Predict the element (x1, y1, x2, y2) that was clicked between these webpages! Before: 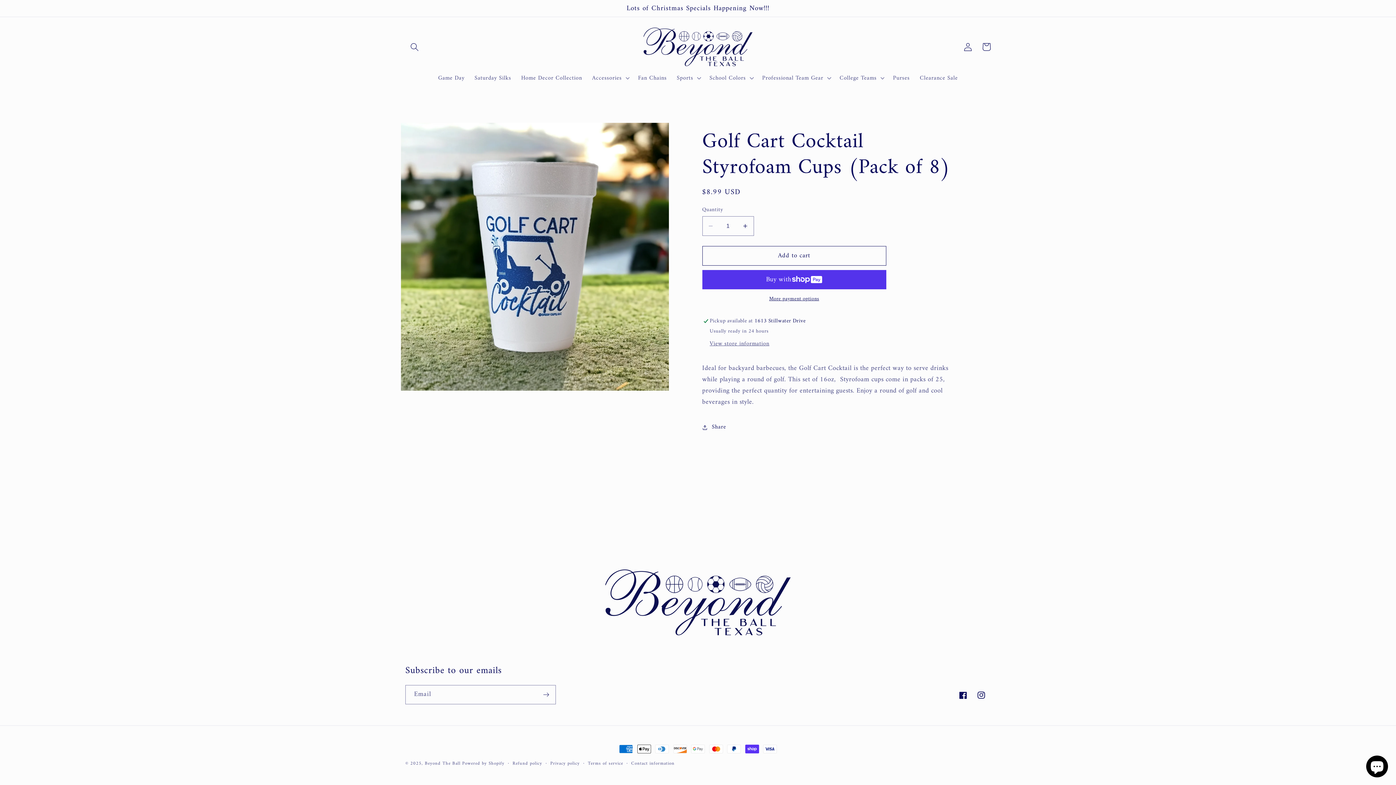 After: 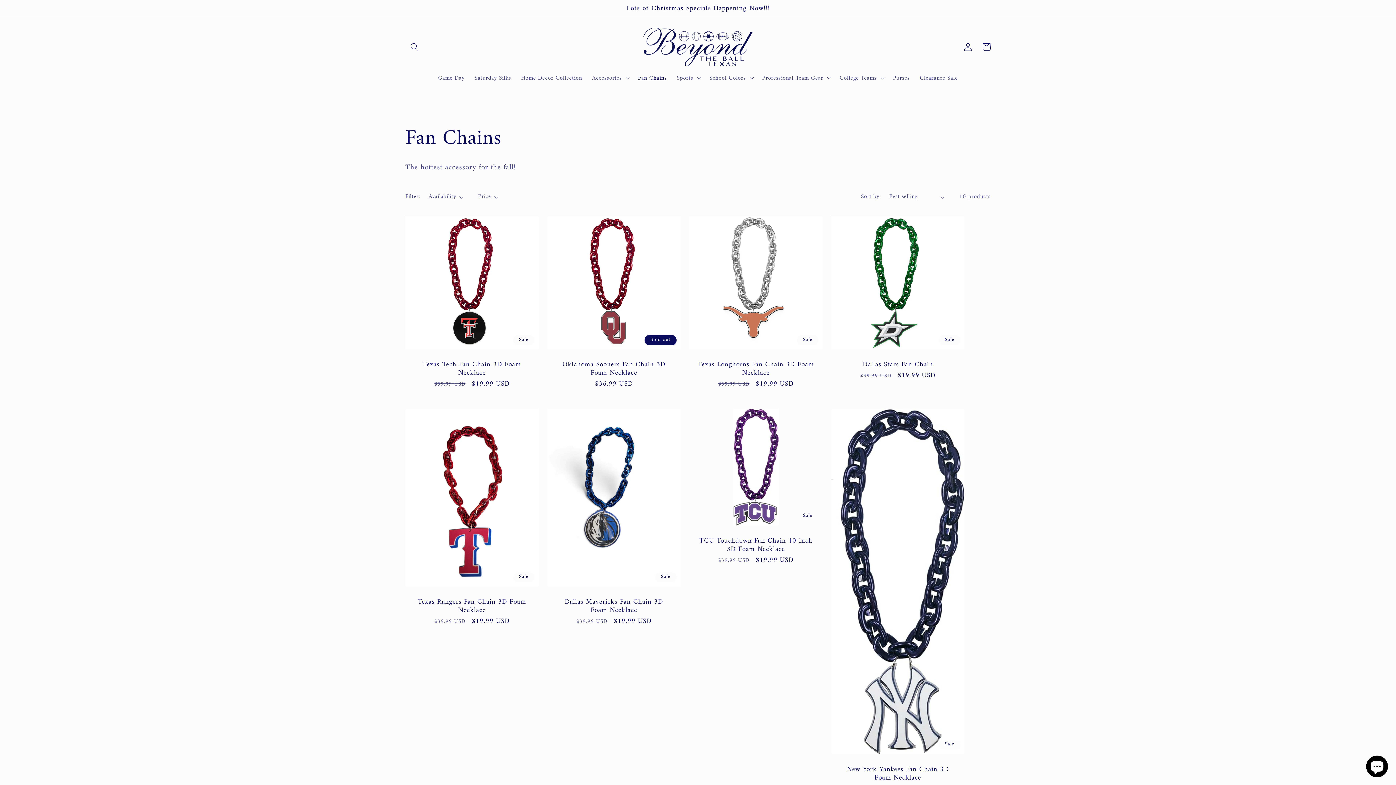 Action: bbox: (633, 69, 671, 86) label: Fan Chains